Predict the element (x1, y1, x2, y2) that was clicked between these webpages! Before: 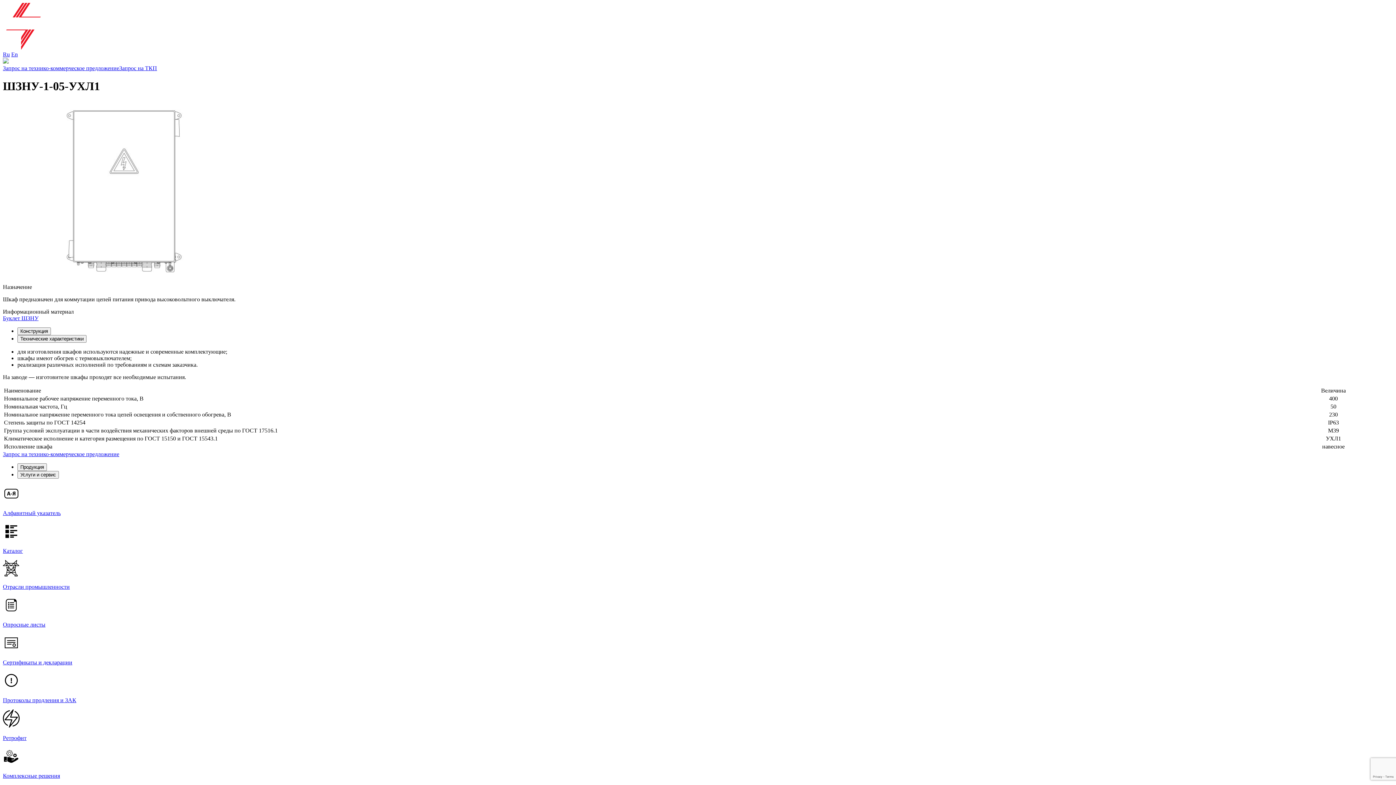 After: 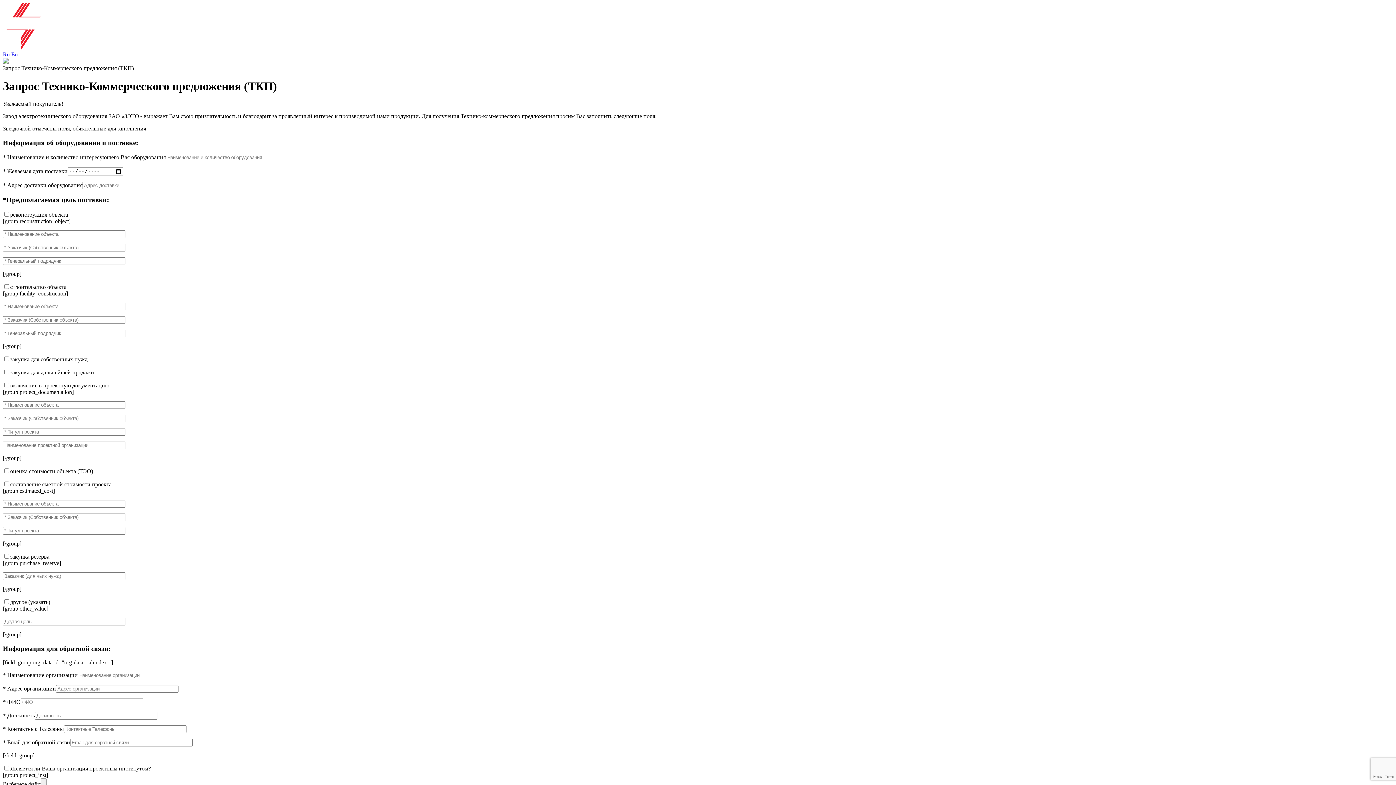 Action: bbox: (2, 65, 157, 71) label: Запрос на технико-коммерческое предложениеЗапрос на ТКП